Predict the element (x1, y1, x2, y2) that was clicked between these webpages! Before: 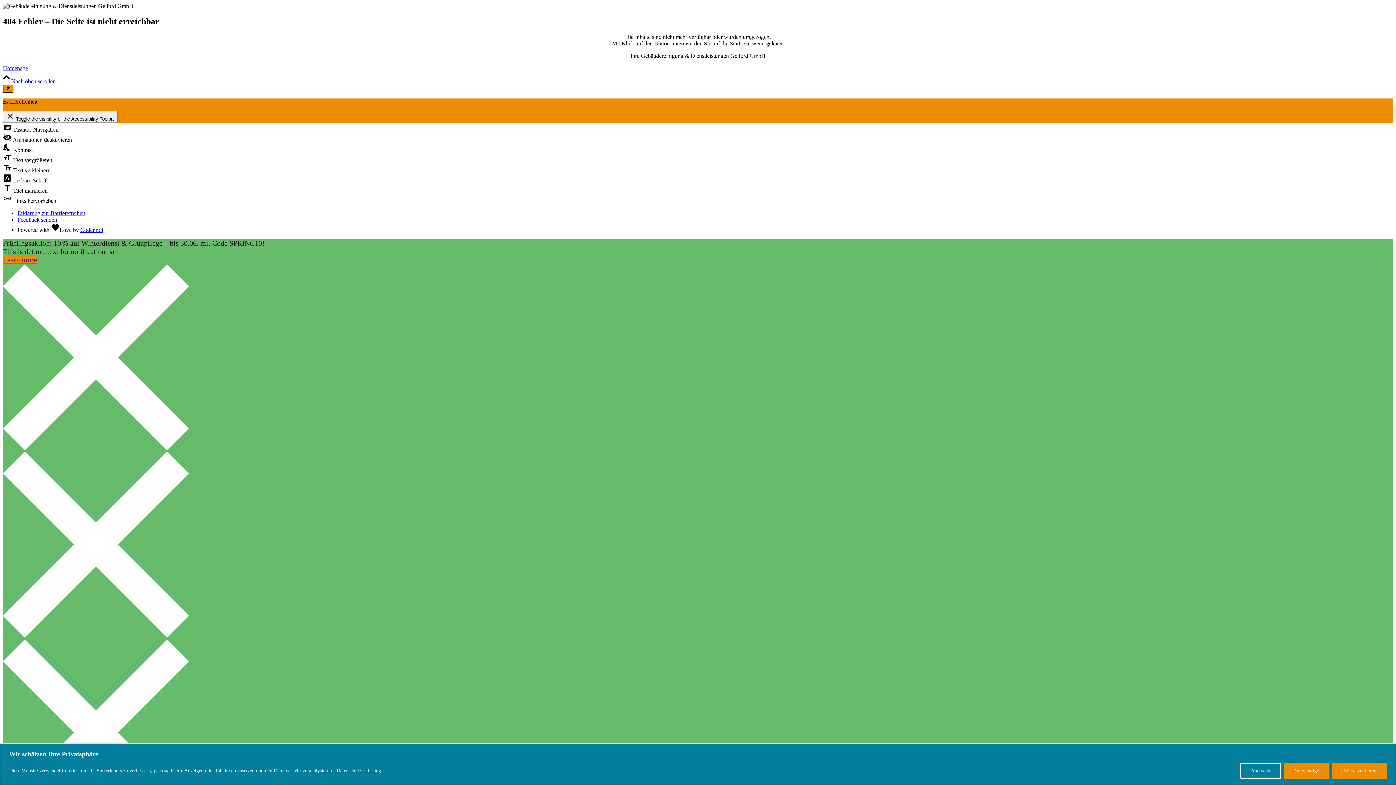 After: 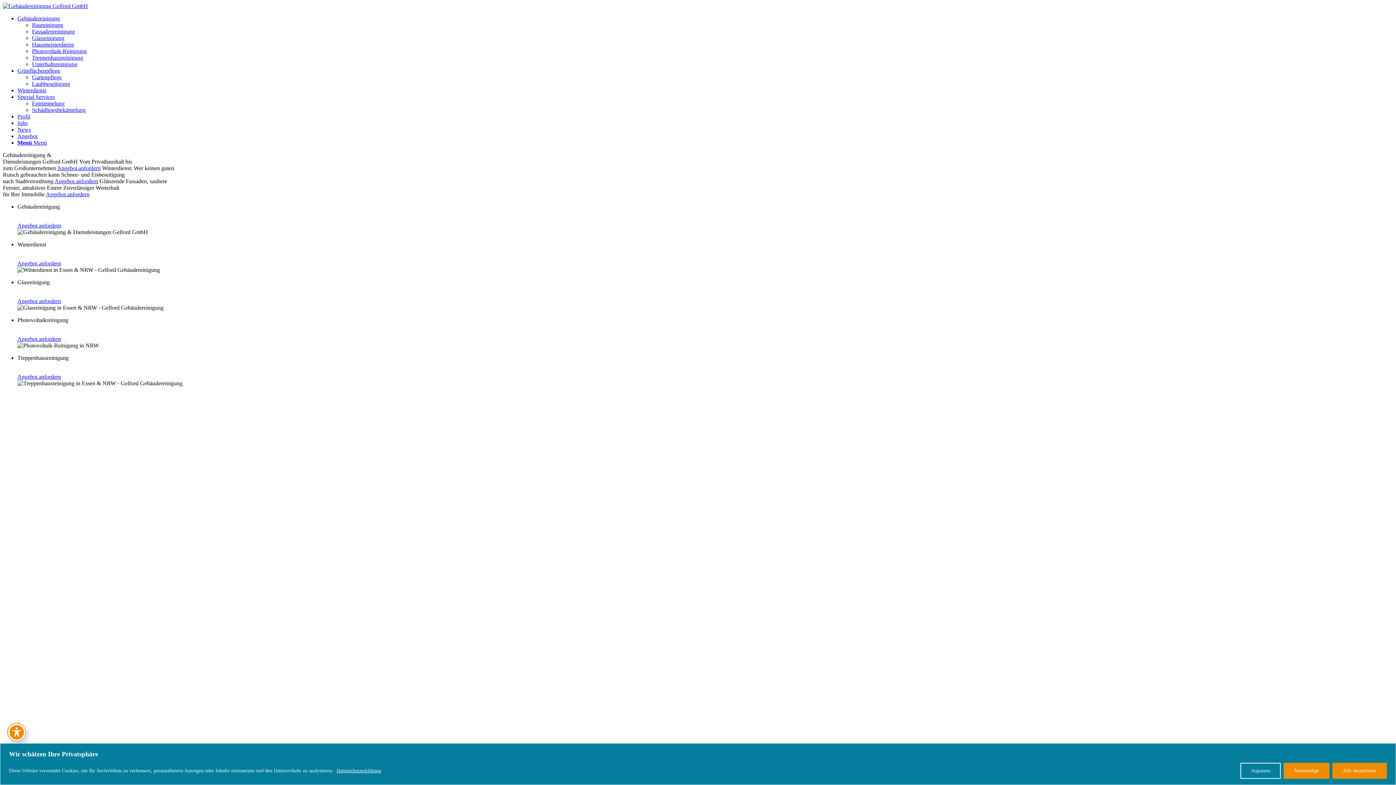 Action: bbox: (2, 65, 28, 71) label: Homepage